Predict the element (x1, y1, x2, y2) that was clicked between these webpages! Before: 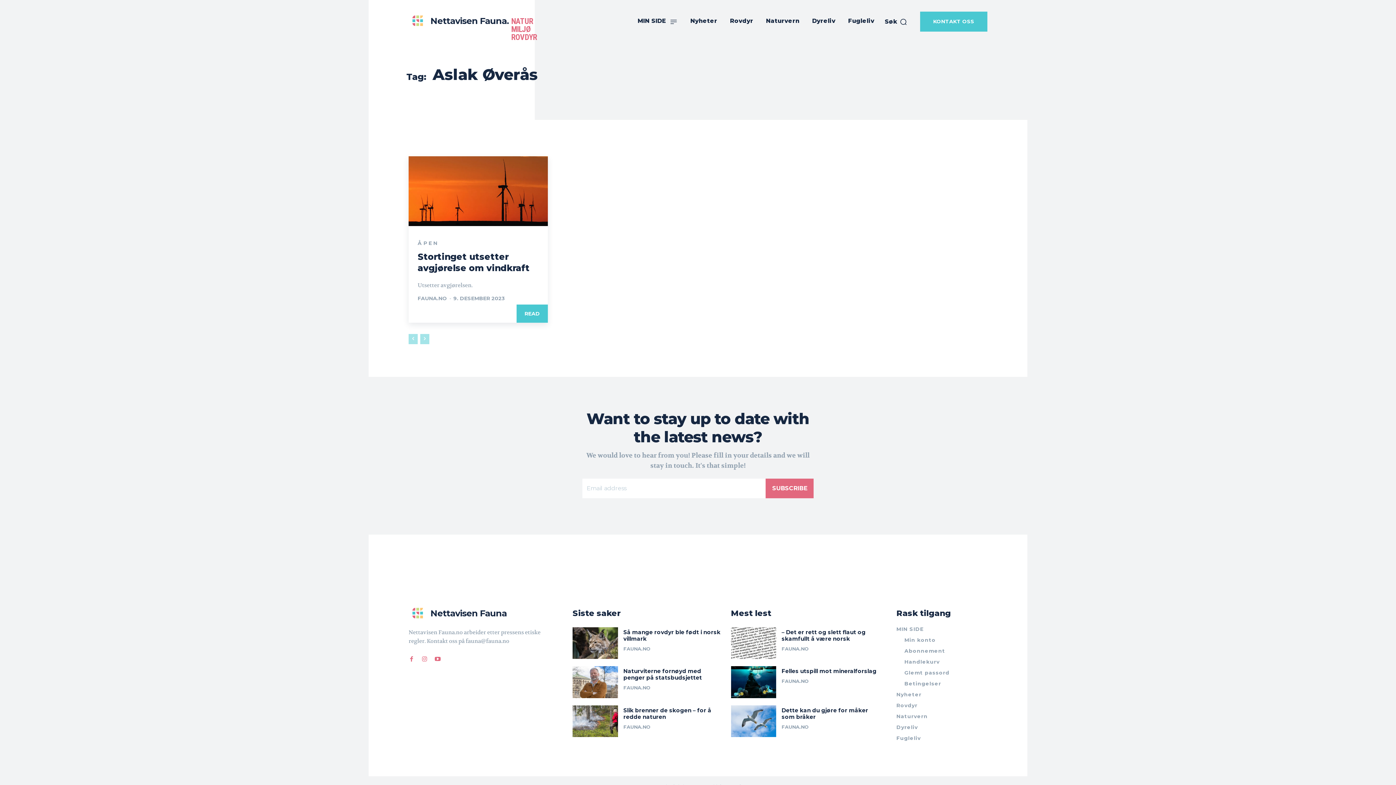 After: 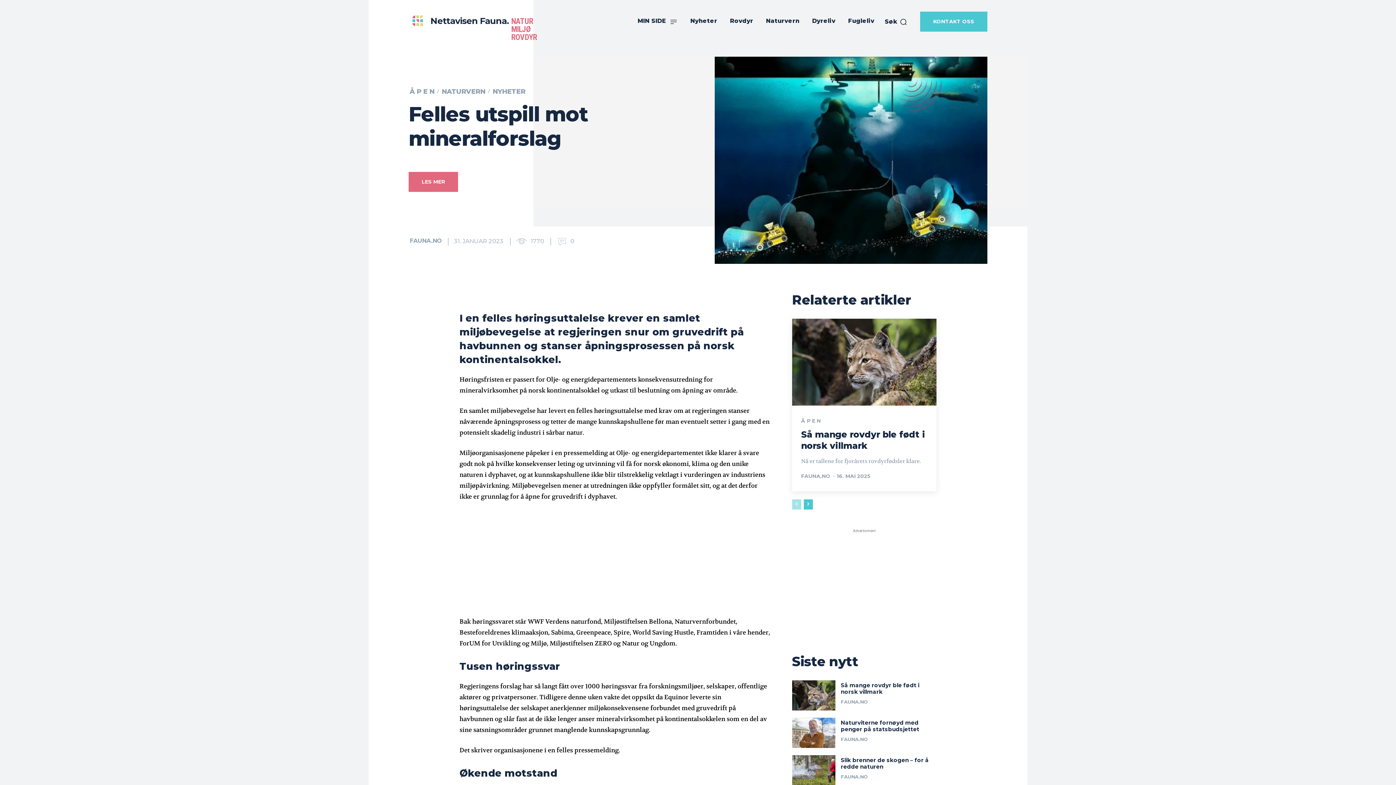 Action: bbox: (781, 668, 876, 675) label: Felles utspill mot mineralforslag